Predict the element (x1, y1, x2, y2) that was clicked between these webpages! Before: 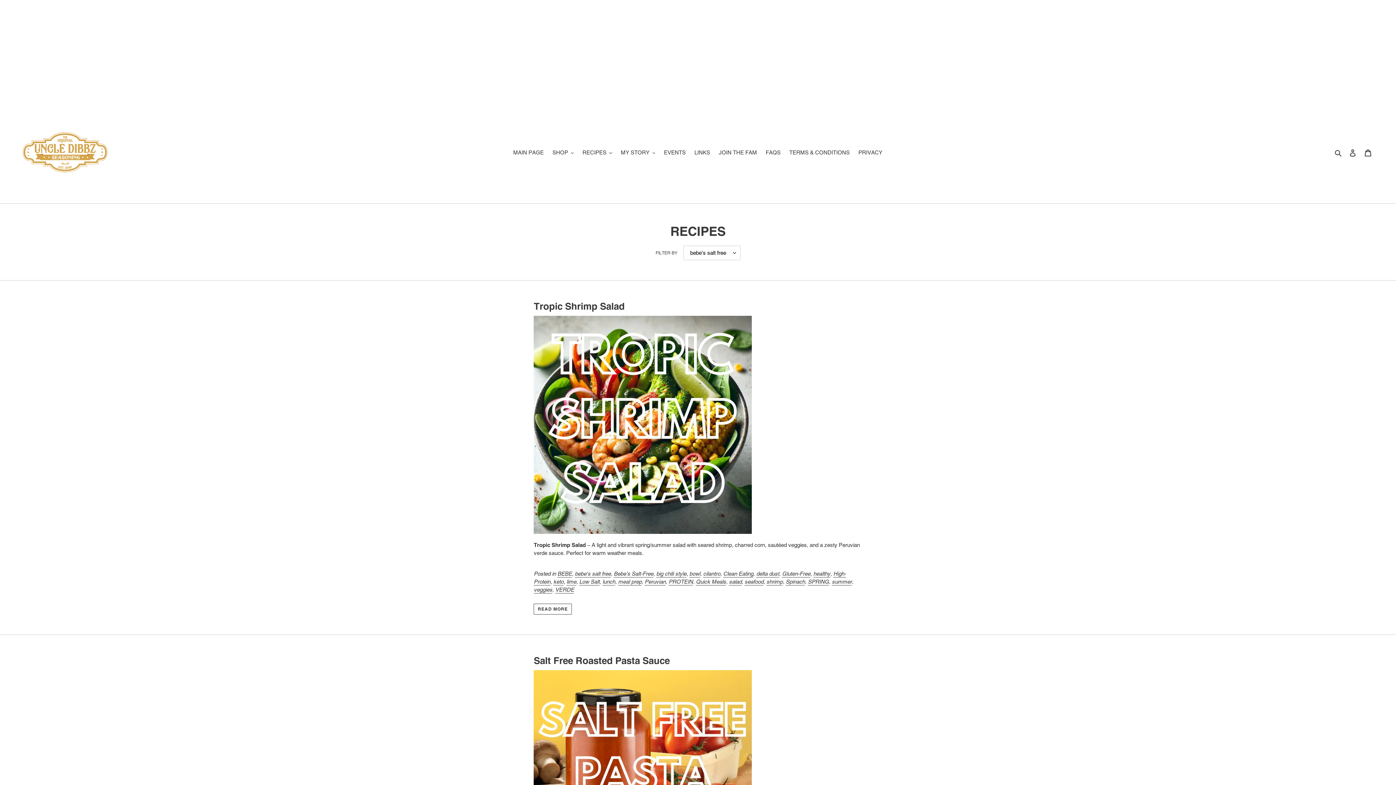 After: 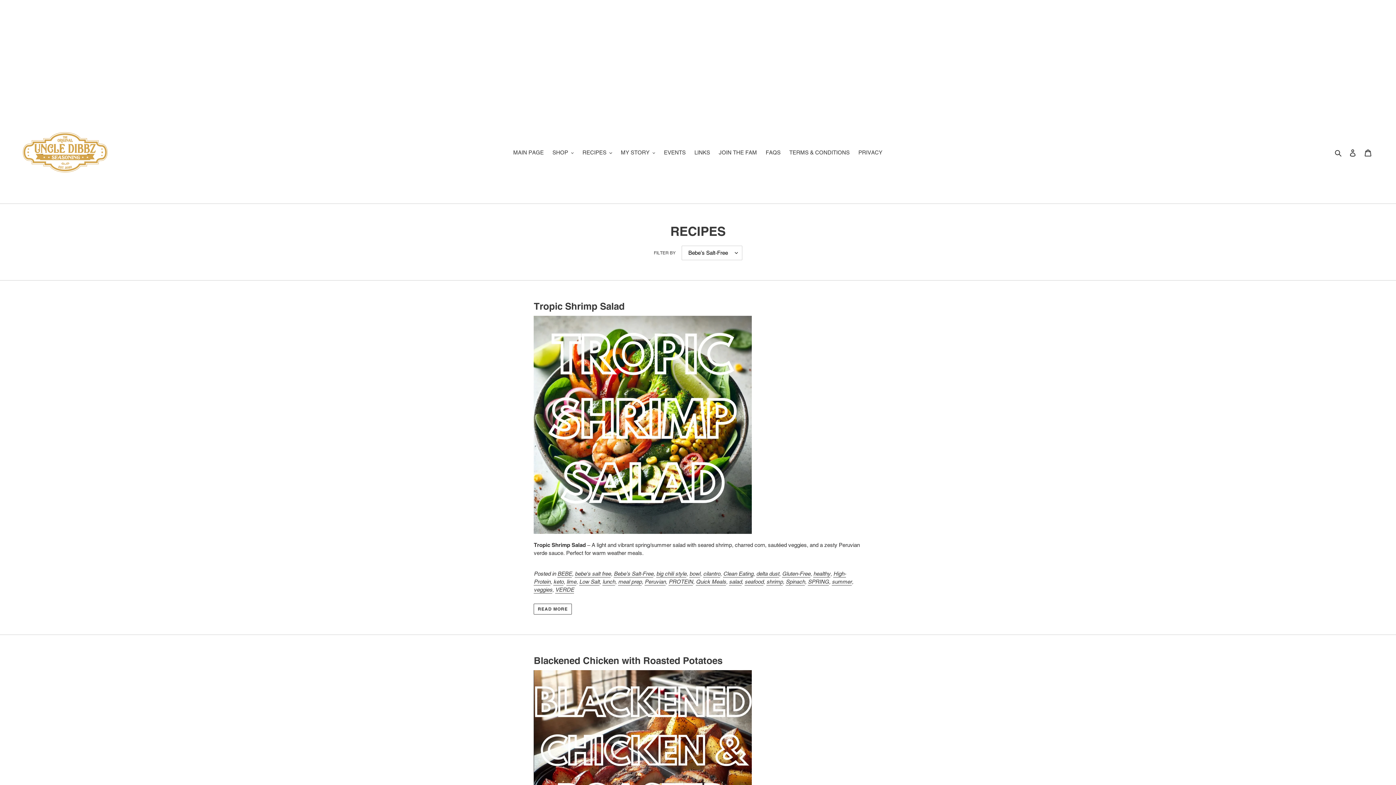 Action: label: Bebe’s Salt-Free bbox: (613, 570, 653, 577)